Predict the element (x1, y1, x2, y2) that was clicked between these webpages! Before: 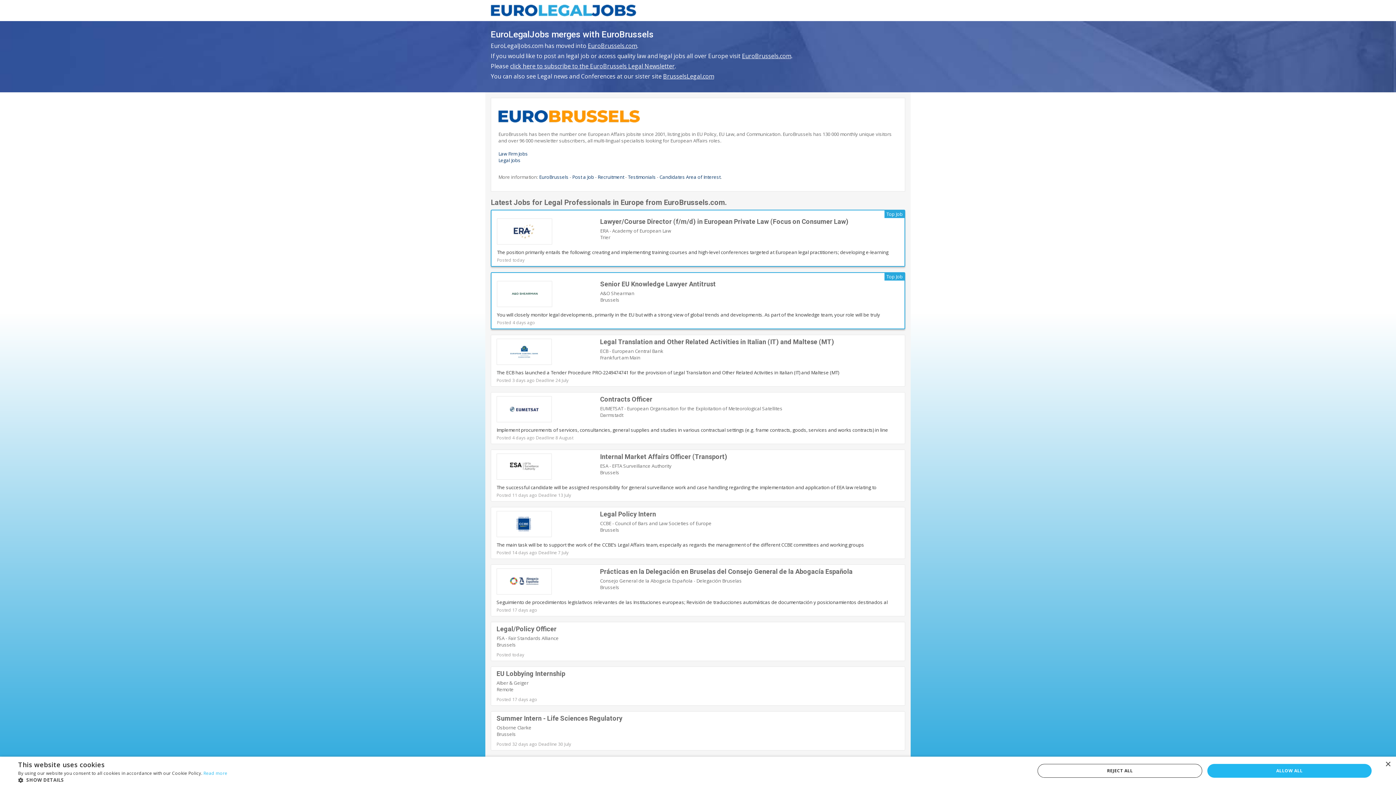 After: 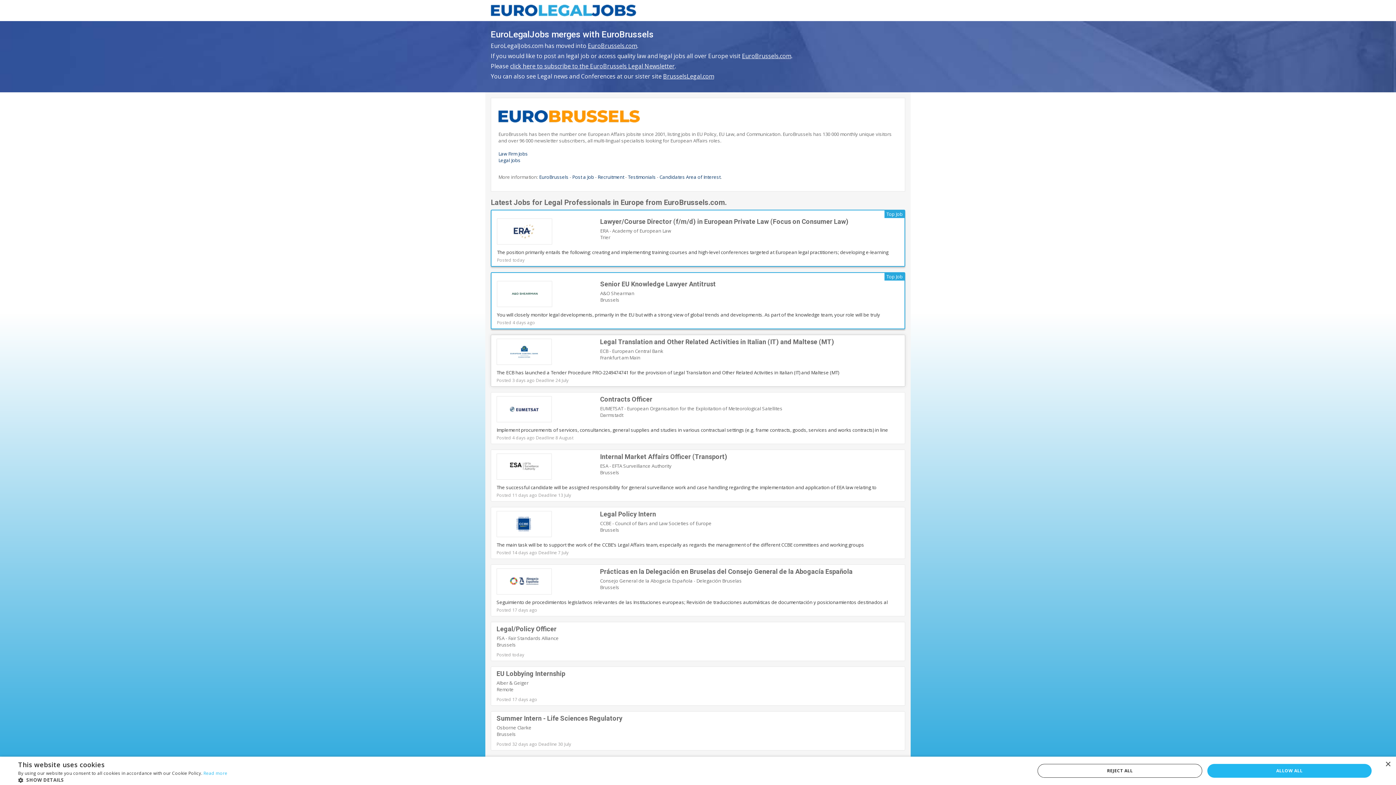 Action: bbox: (496, 360, 552, 366)